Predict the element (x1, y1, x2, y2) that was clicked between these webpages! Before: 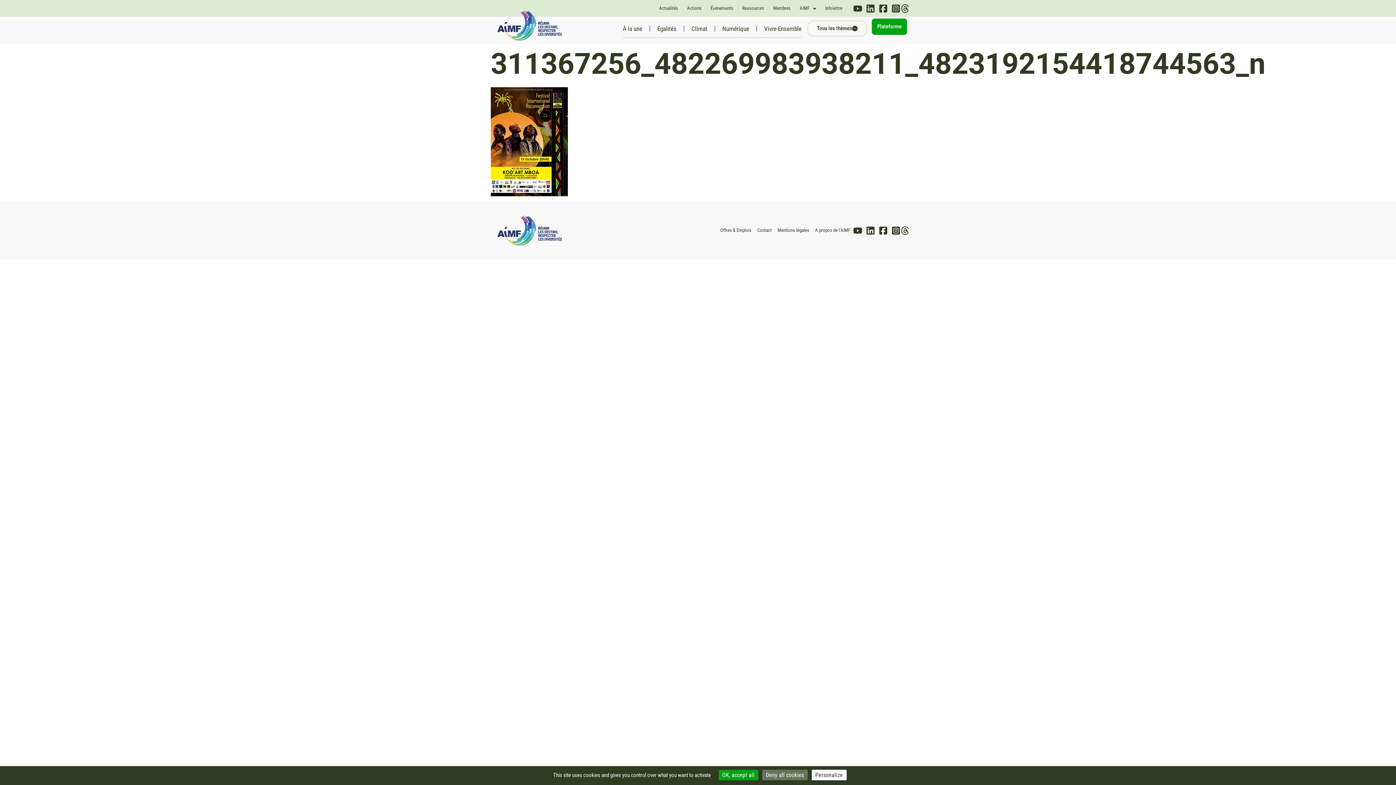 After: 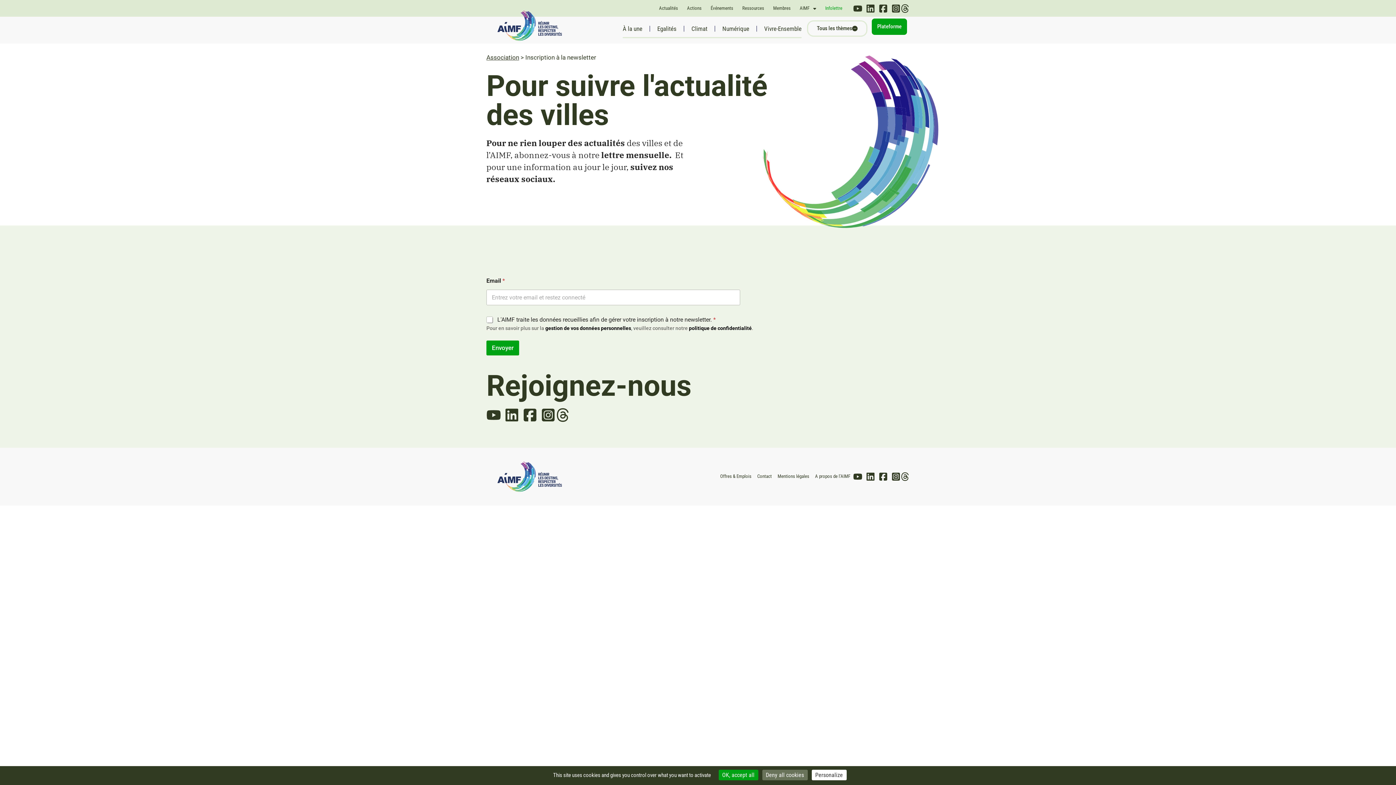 Action: bbox: (825, 0, 842, 16) label: Infolettre